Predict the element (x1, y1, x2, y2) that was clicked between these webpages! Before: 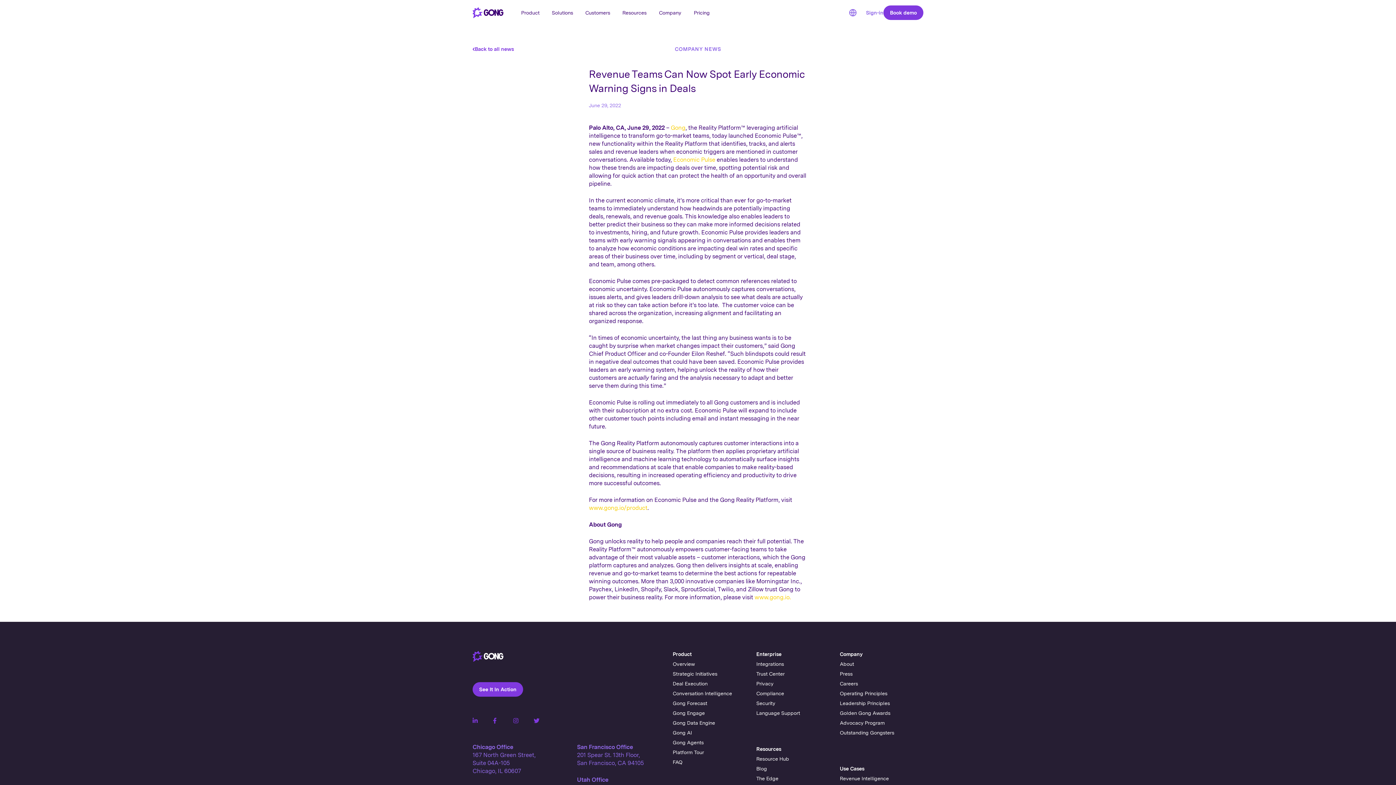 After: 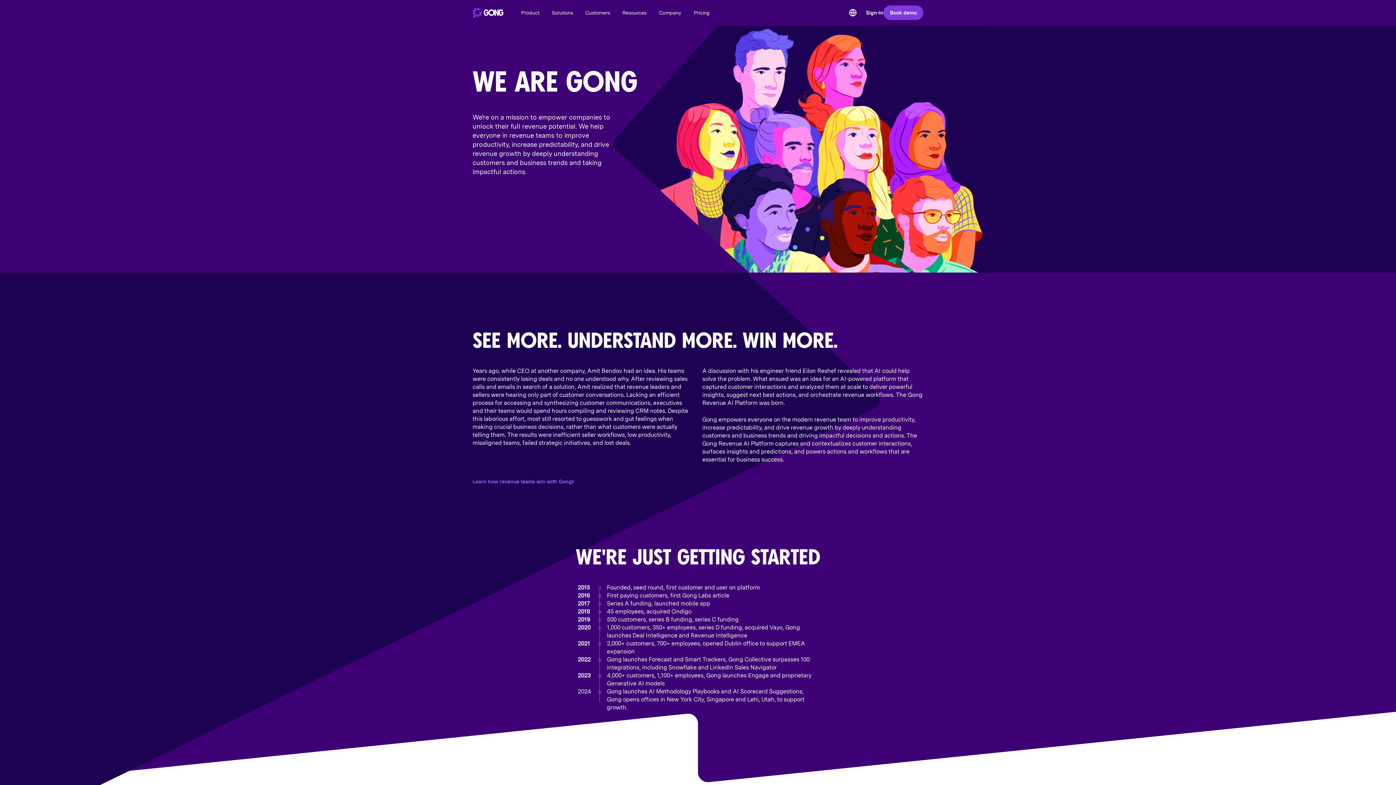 Action: bbox: (840, 651, 914, 658) label: Company